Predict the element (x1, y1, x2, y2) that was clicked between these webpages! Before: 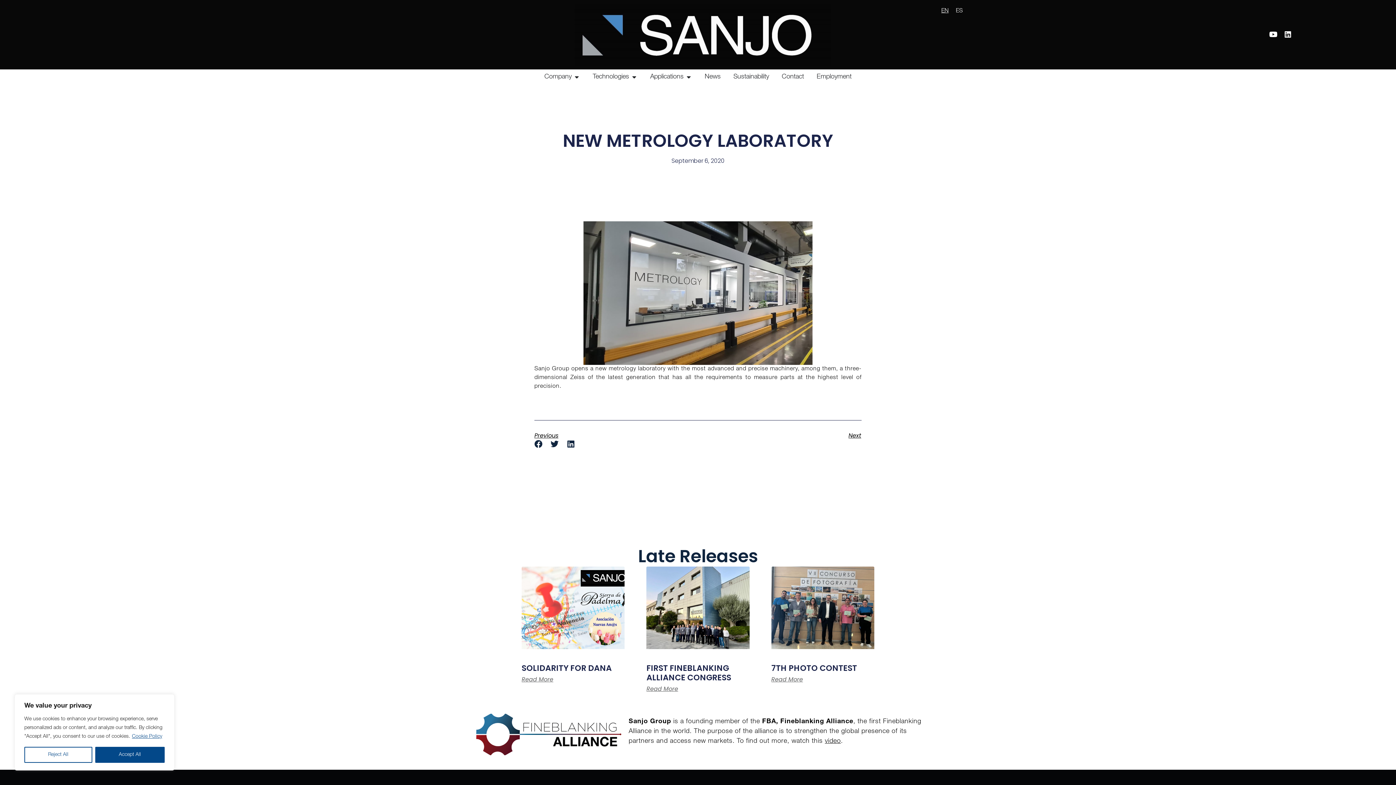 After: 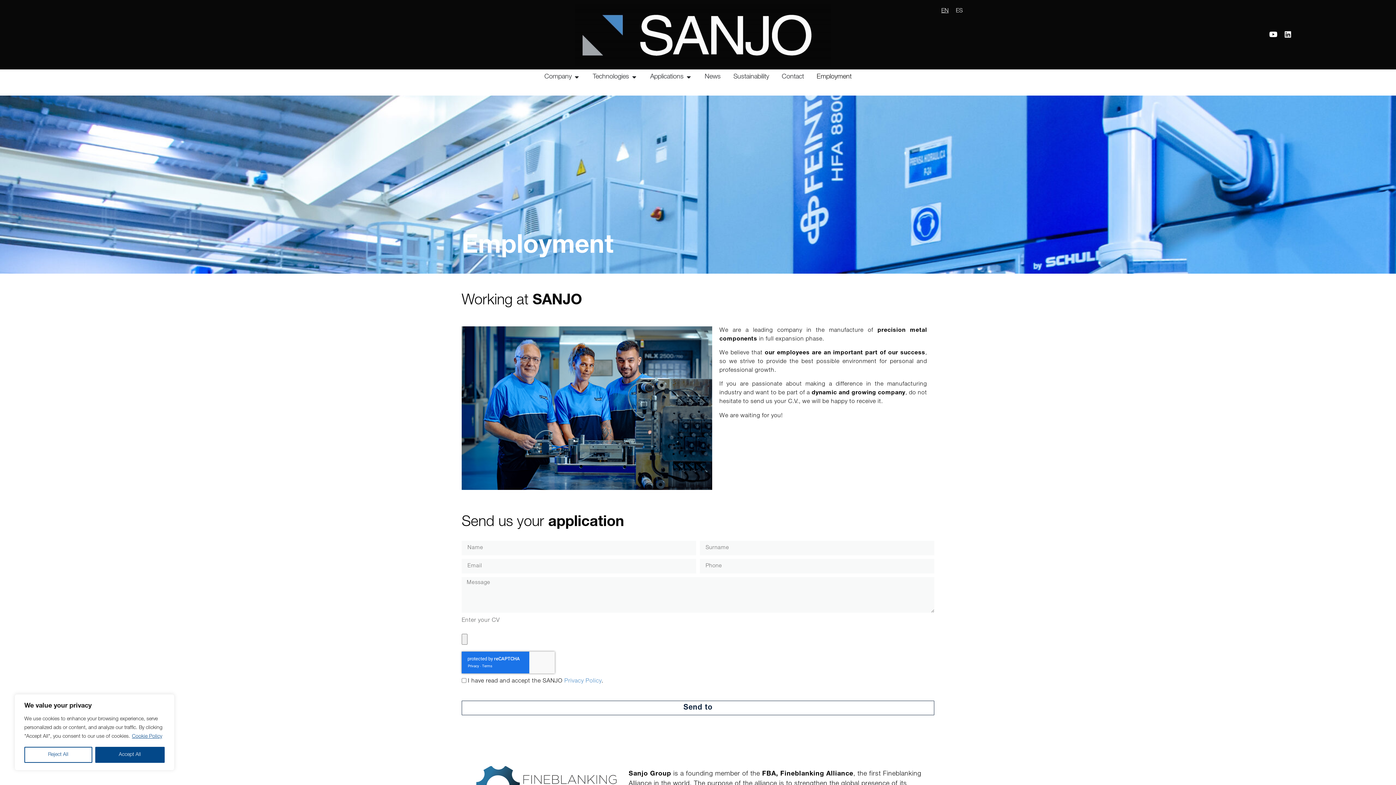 Action: bbox: (816, 72, 851, 82) label: Employment